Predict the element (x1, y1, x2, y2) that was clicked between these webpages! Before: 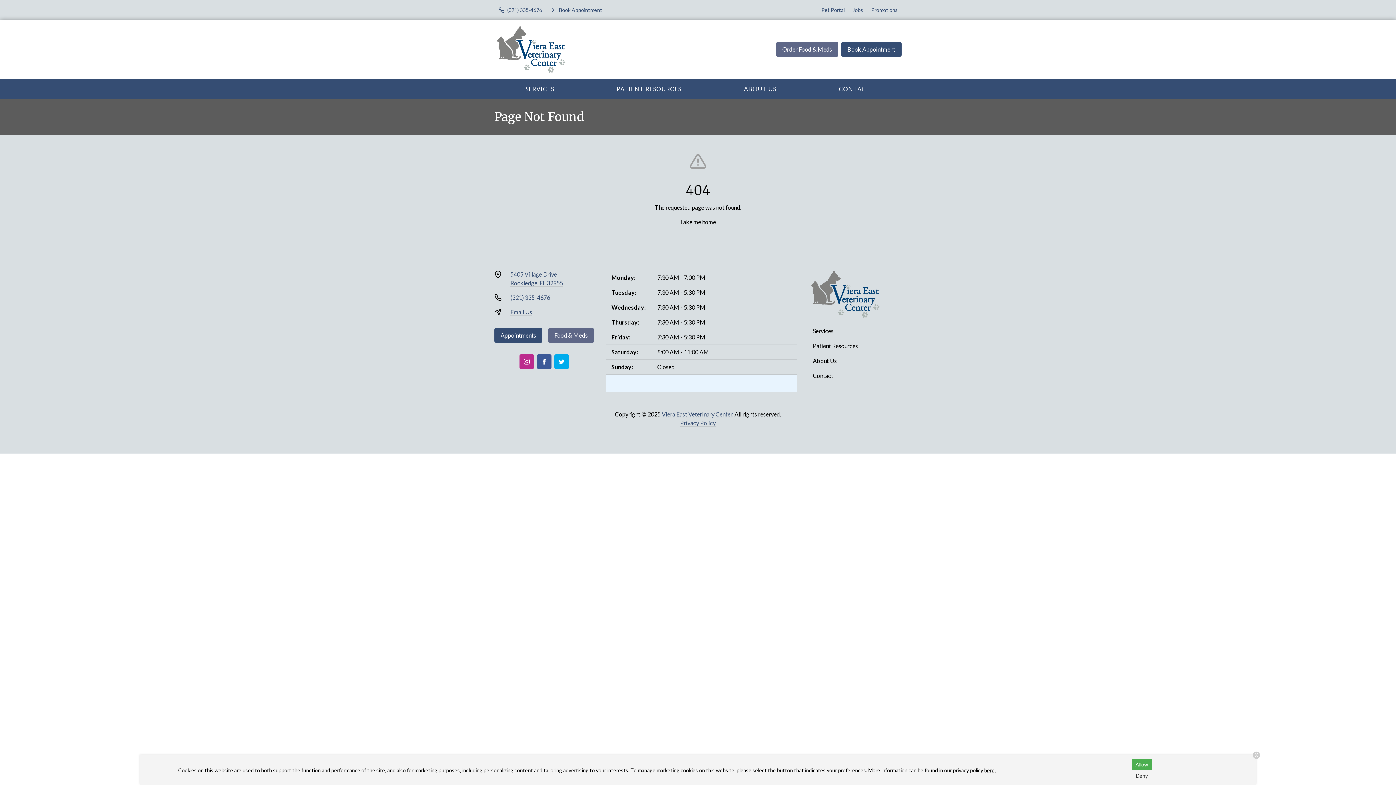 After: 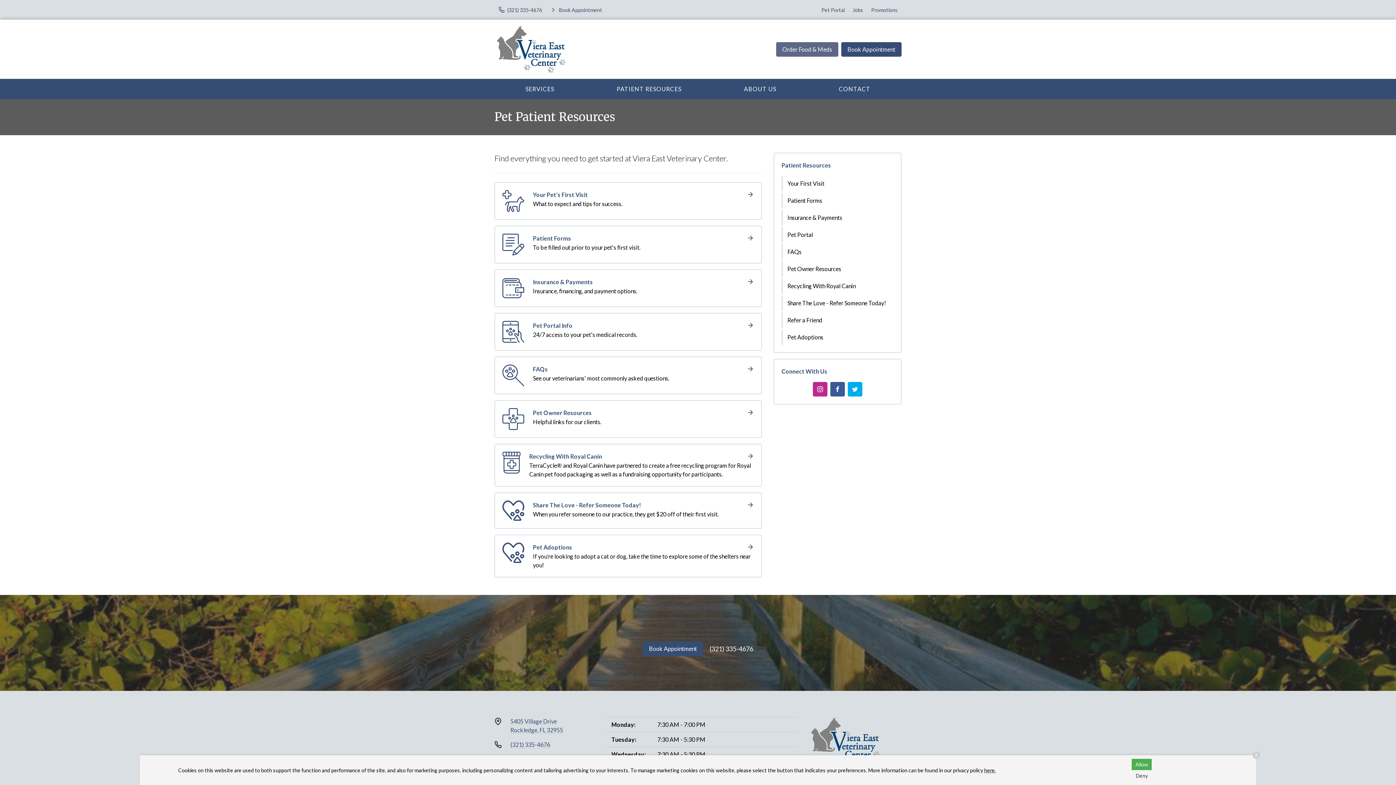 Action: bbox: (585, 81, 712, 96) label: PATIENT RESOURCES